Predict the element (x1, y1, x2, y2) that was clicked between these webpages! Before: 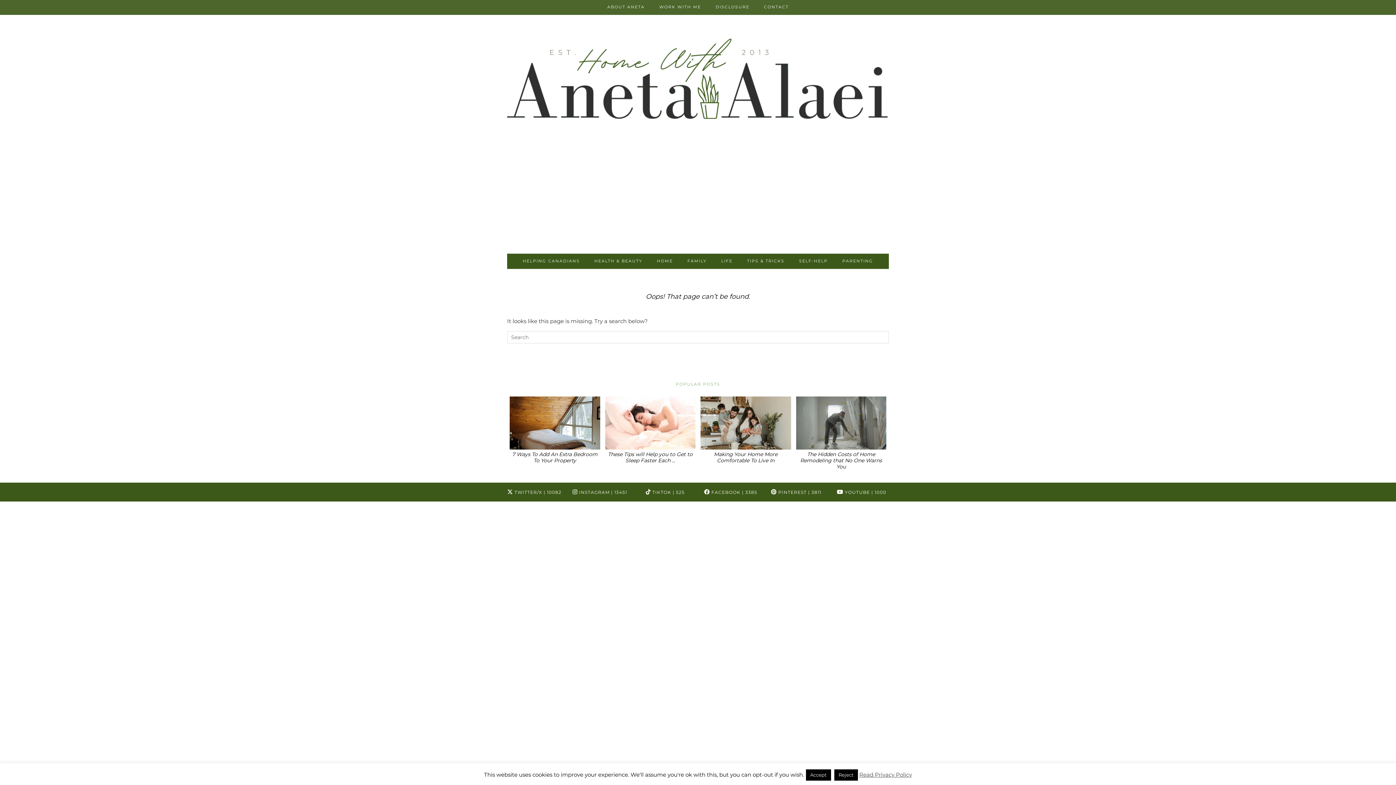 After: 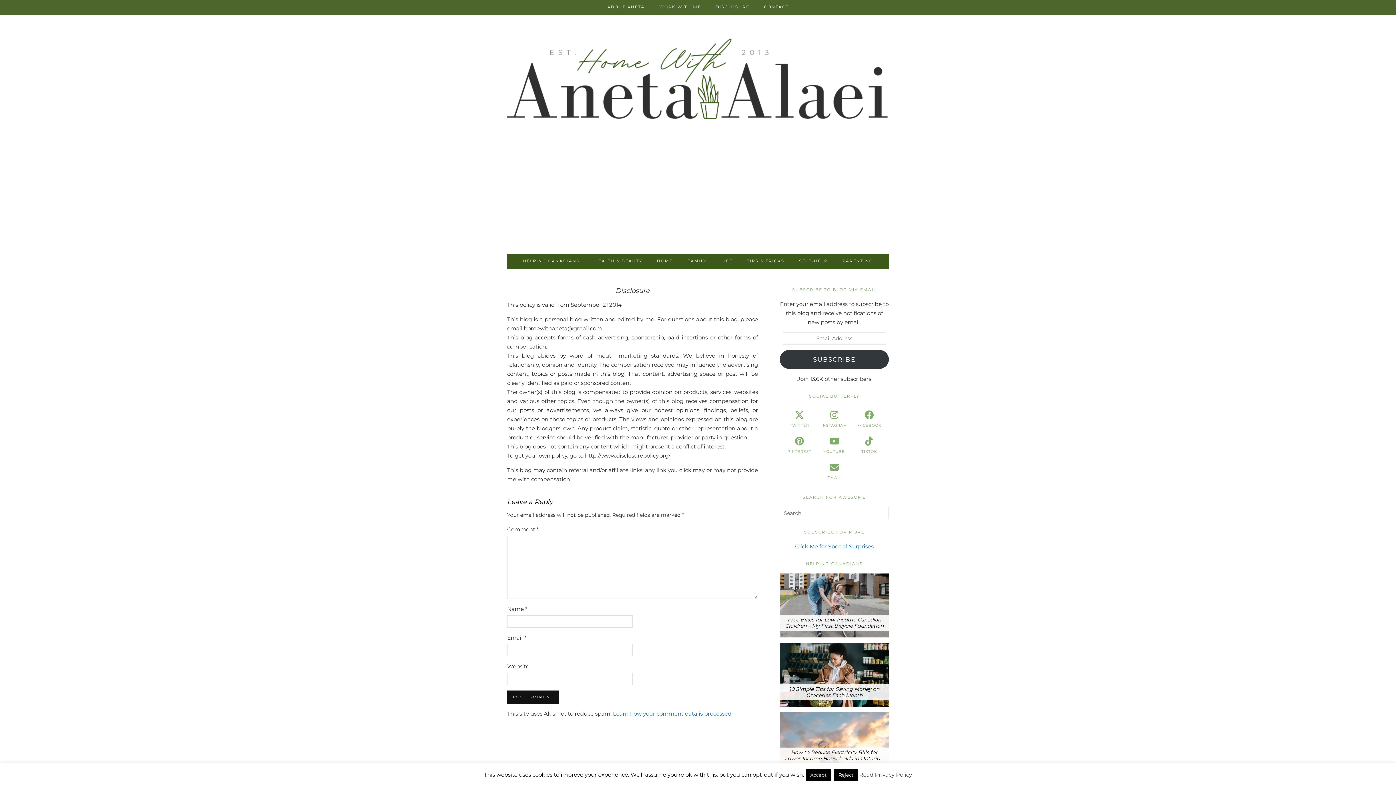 Action: label: DISCLOSURE bbox: (708, 0, 756, 13)